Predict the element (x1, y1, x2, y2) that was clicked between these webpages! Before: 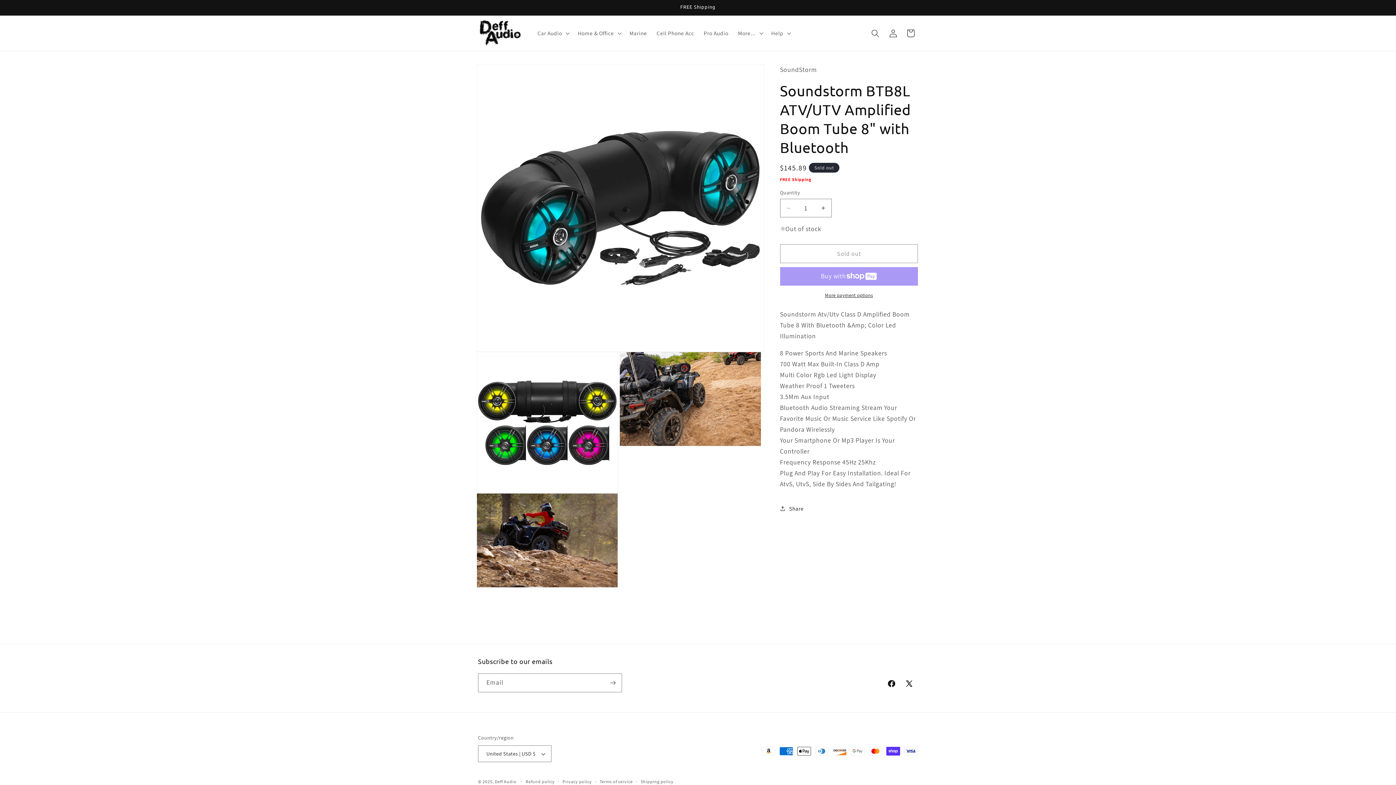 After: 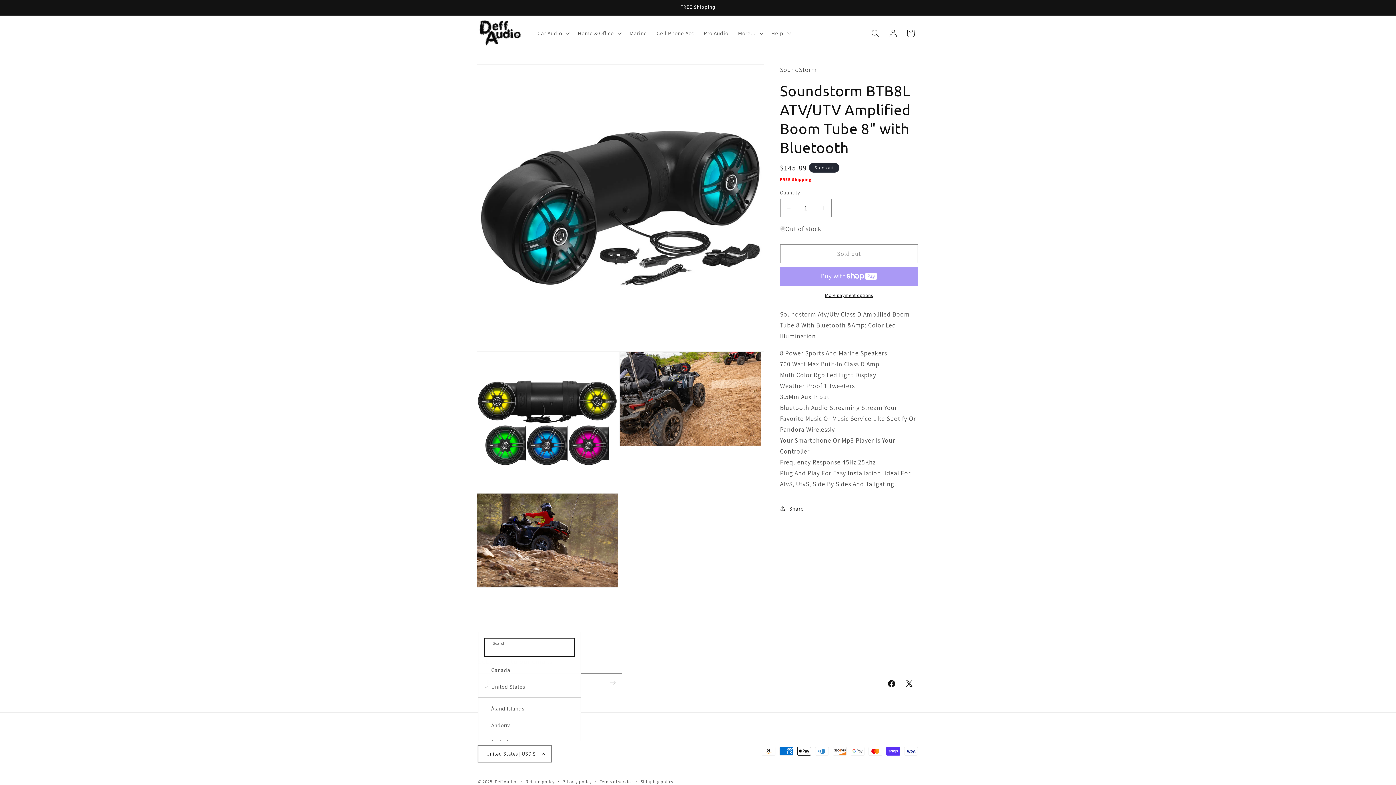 Action: bbox: (478, 745, 551, 762) label: United States | USD $